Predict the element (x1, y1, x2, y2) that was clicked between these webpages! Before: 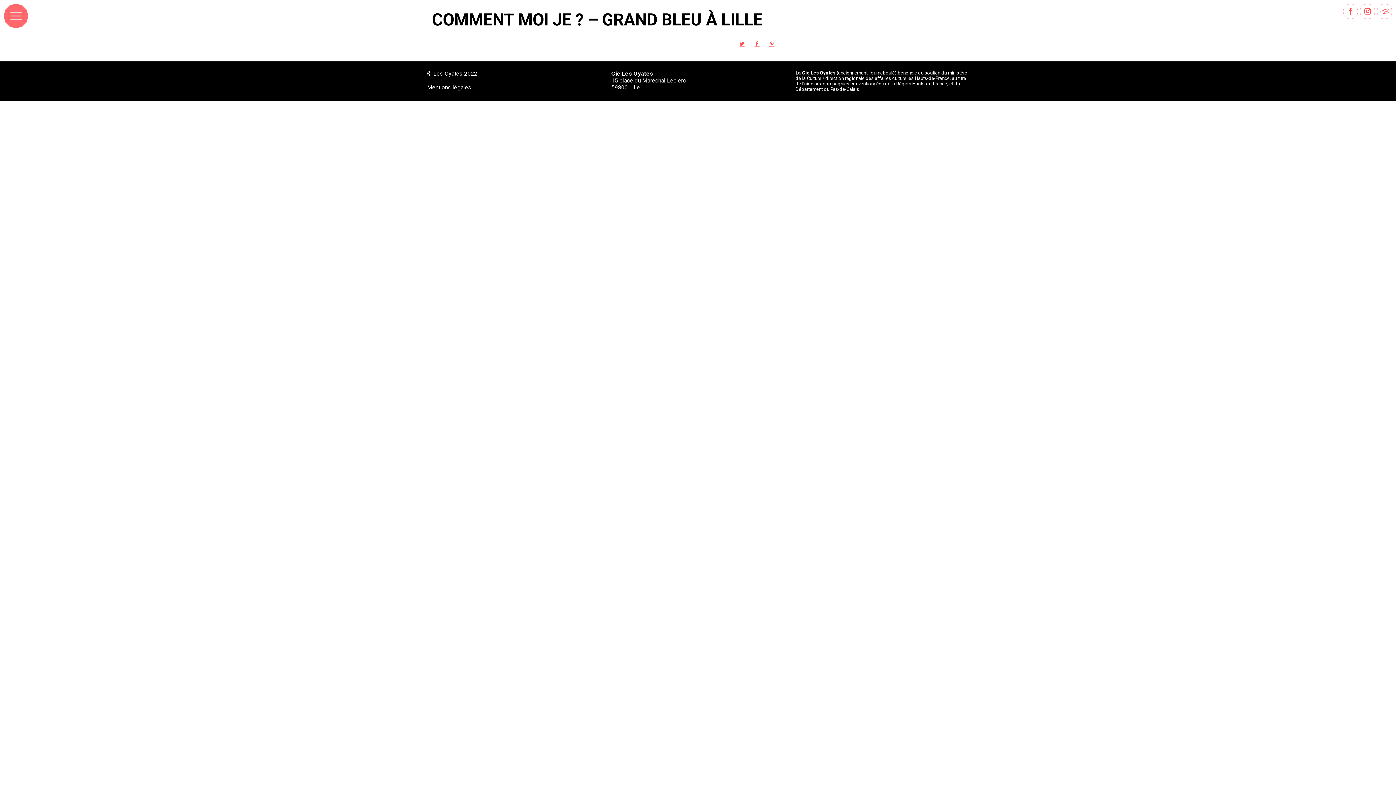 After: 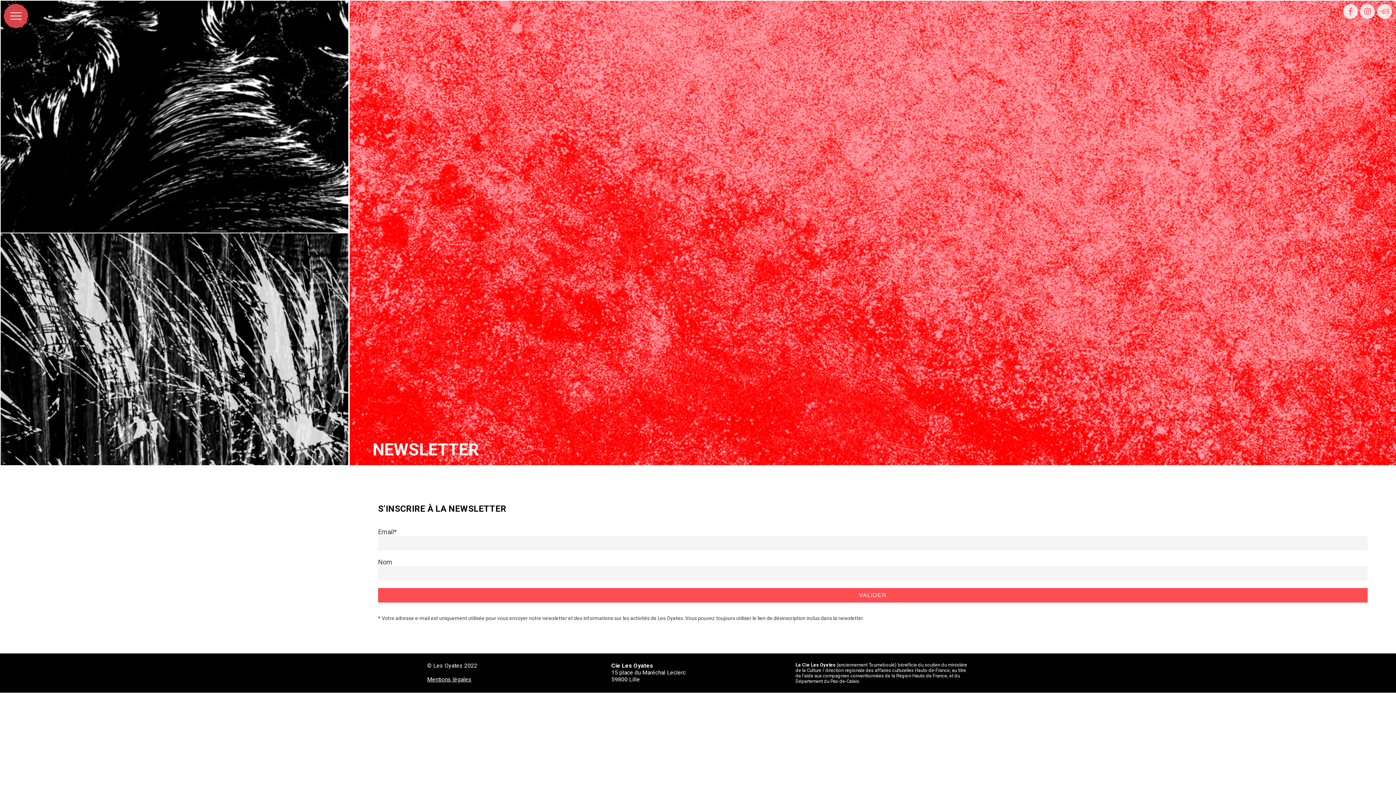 Action: bbox: (1377, 13, 1392, 20)